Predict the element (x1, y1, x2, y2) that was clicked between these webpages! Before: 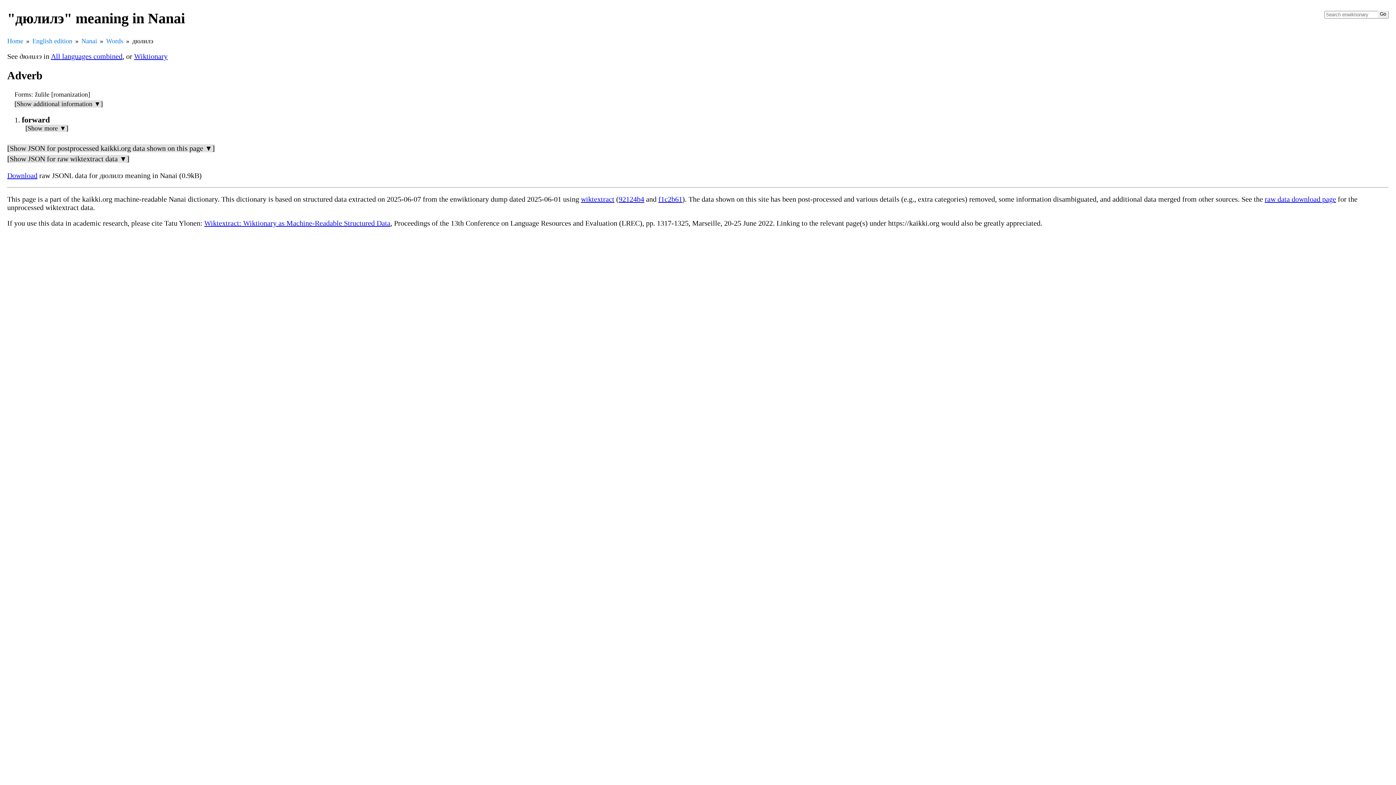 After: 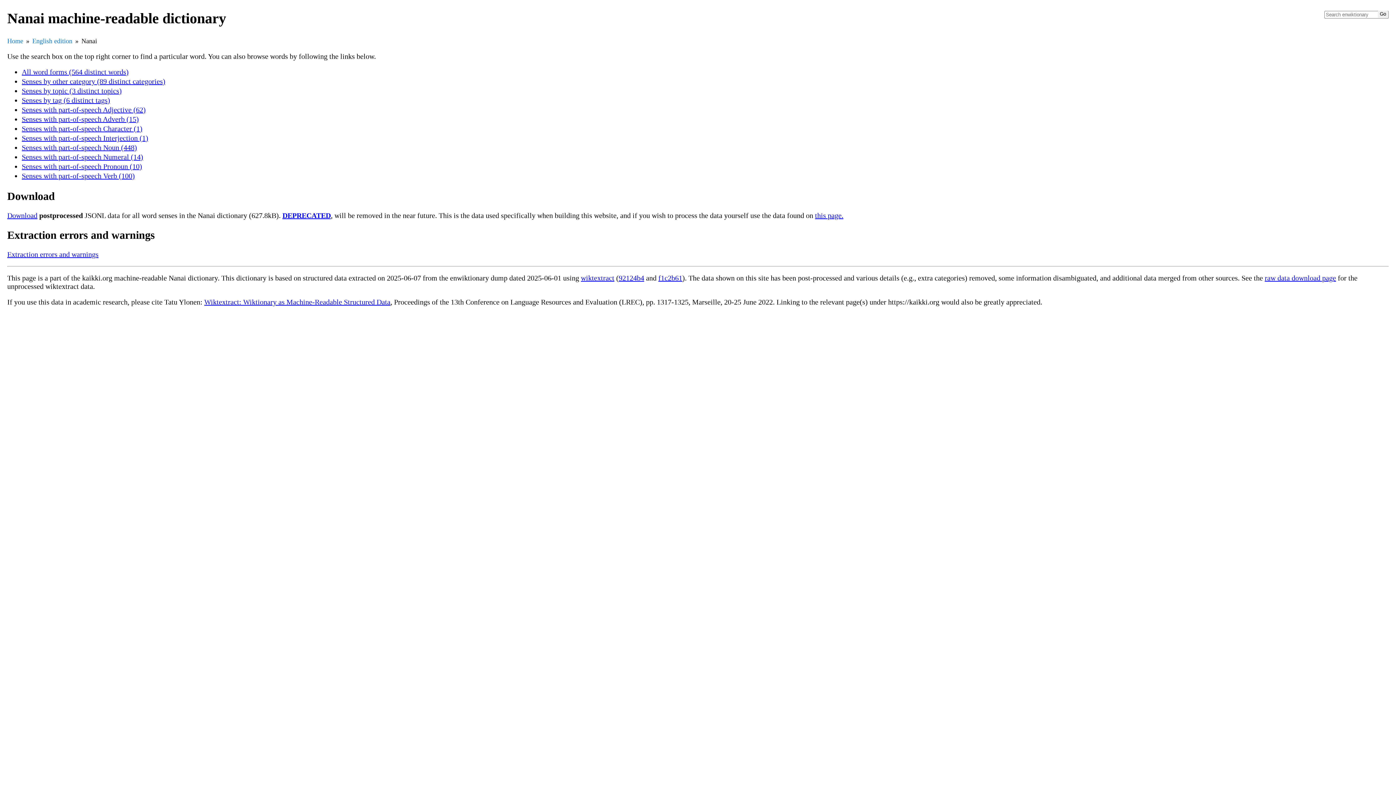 Action: bbox: (81, 37, 97, 44) label: Nanai